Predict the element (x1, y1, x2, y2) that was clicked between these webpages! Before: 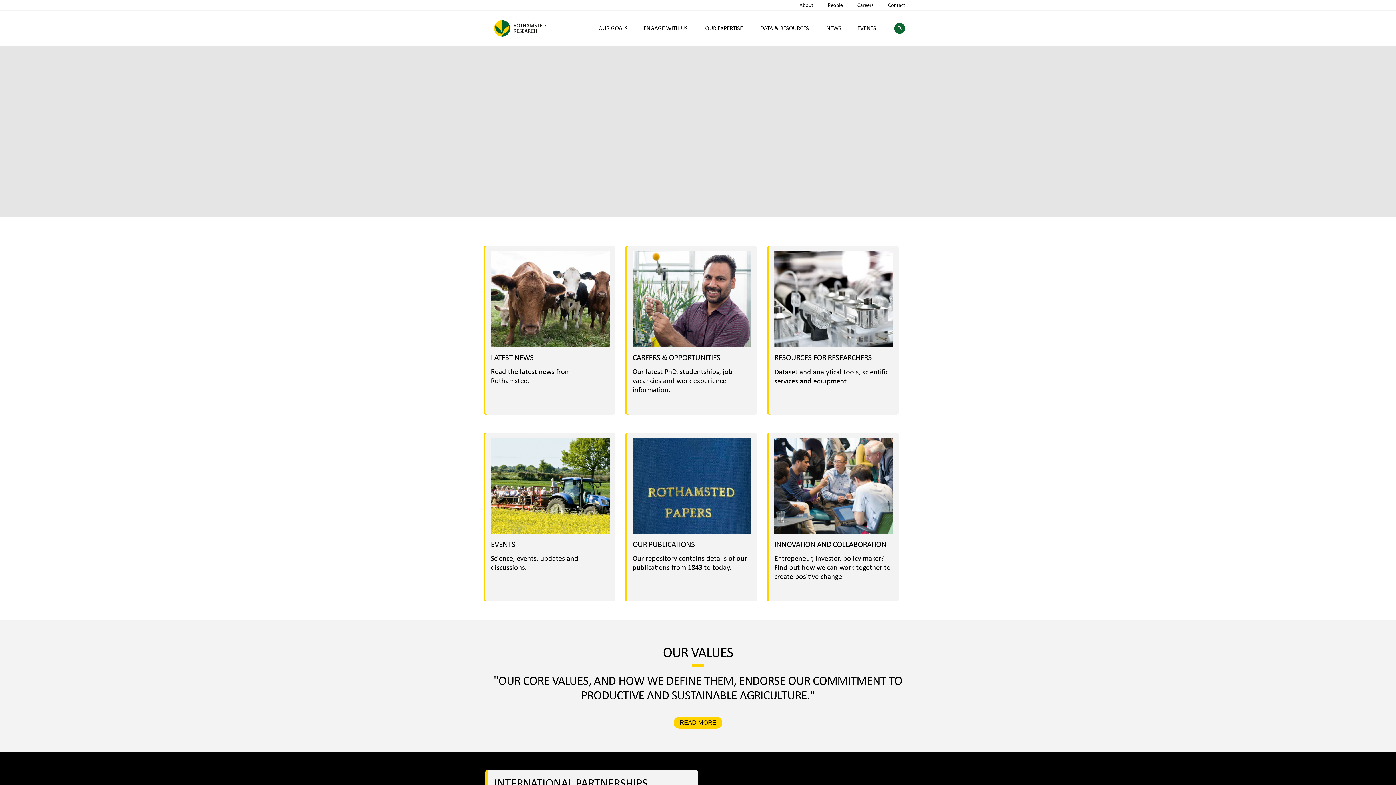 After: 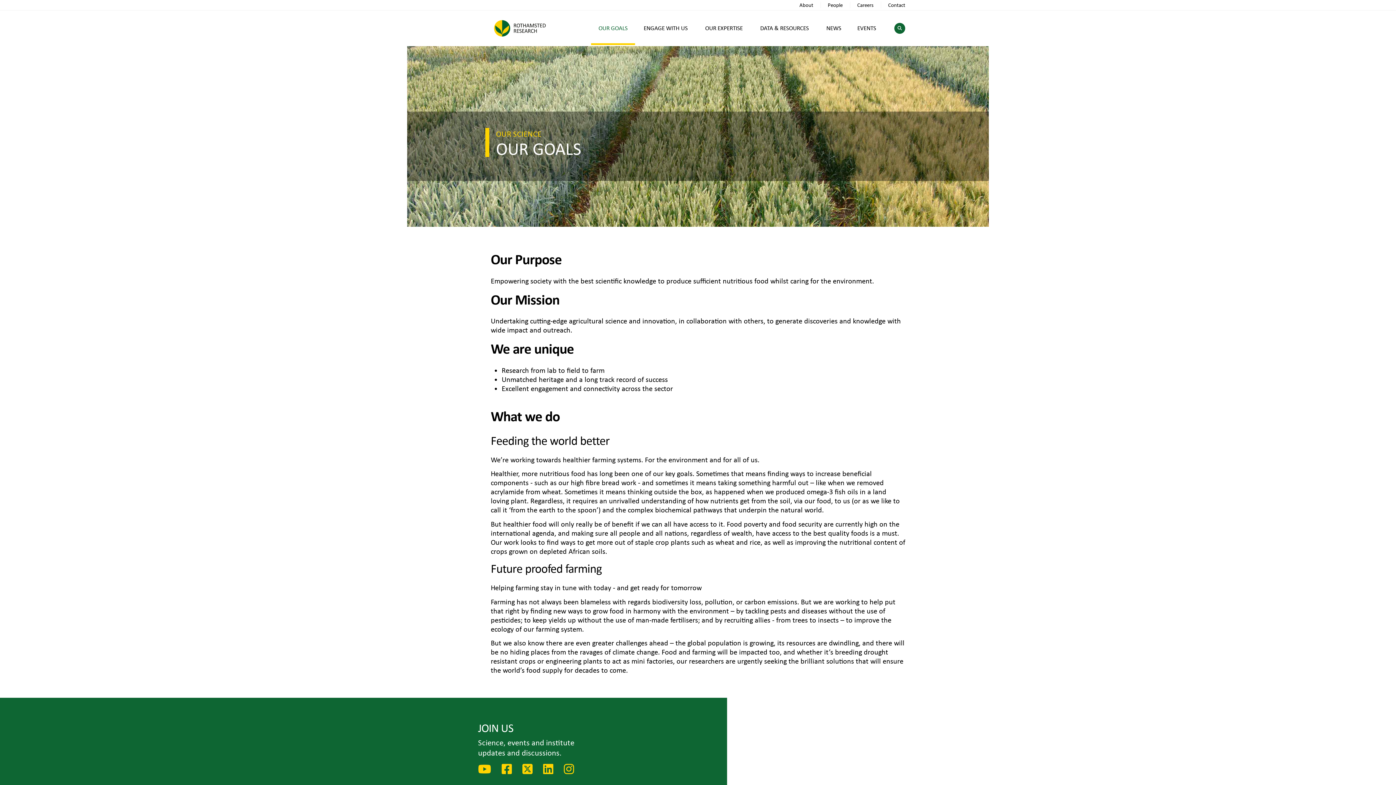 Action: label: OUR GOALS bbox: (591, 10, 635, 45)